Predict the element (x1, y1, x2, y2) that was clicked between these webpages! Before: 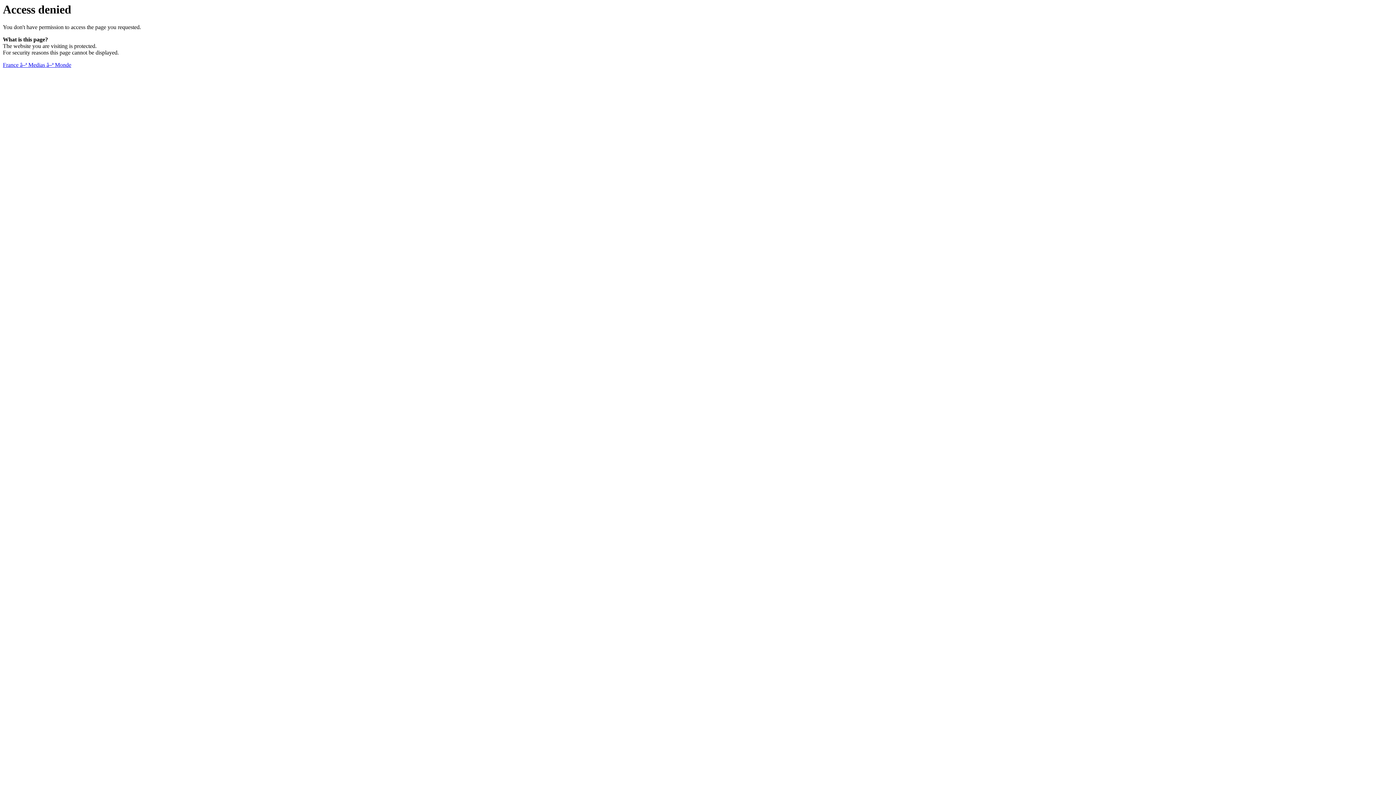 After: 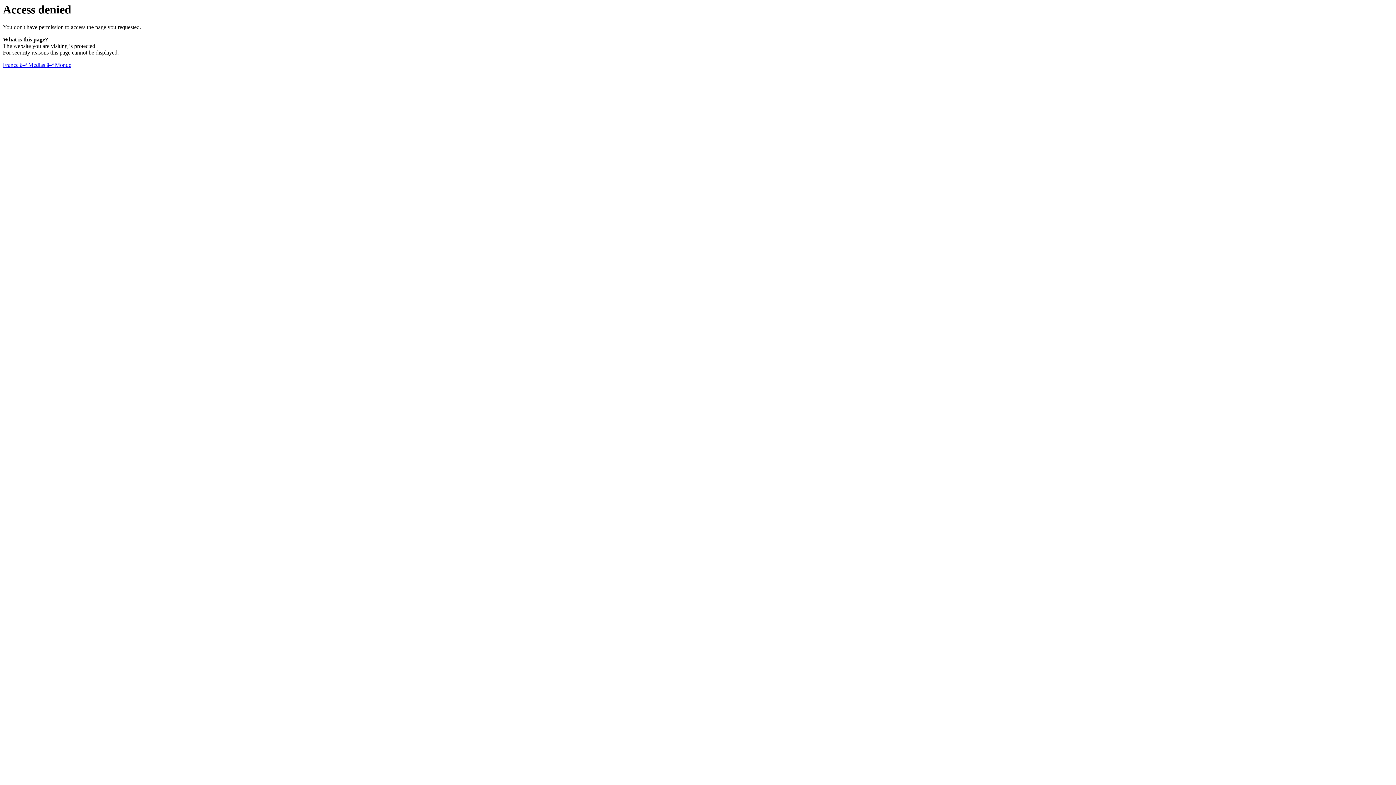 Action: bbox: (2, 61, 71, 68) label: France â–ª Medias â–ª Monde